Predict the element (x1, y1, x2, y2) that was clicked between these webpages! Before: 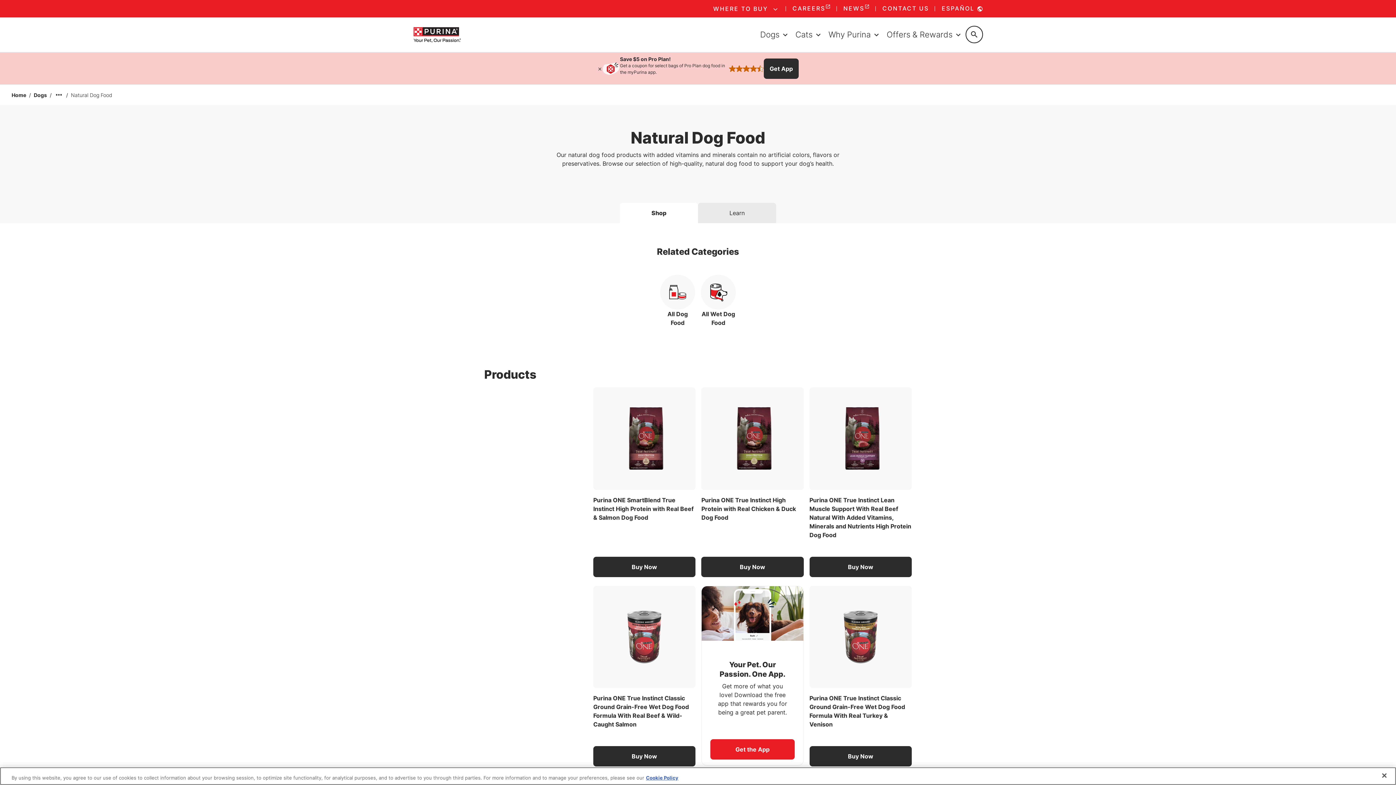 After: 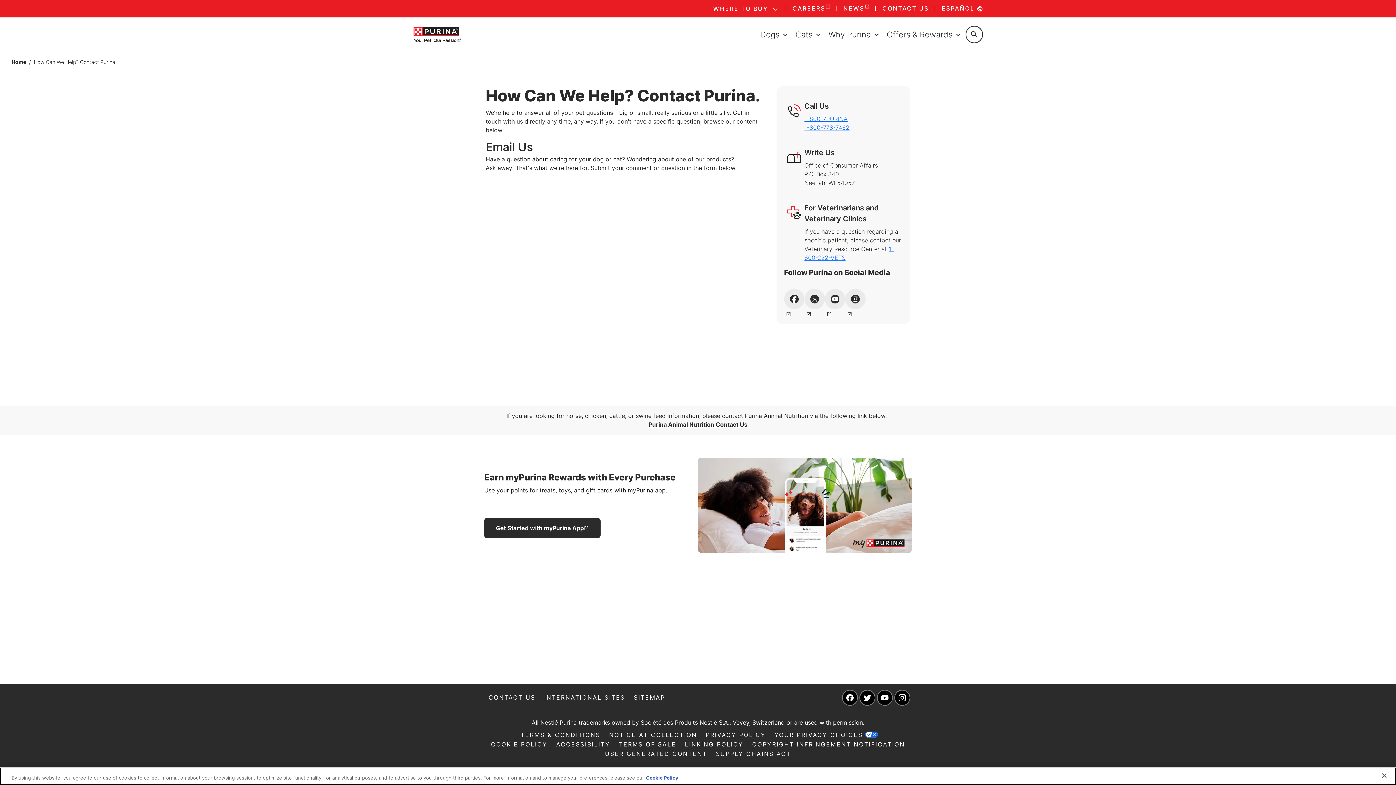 Action: bbox: (876, 1, 934, 16) label: CONTACT US